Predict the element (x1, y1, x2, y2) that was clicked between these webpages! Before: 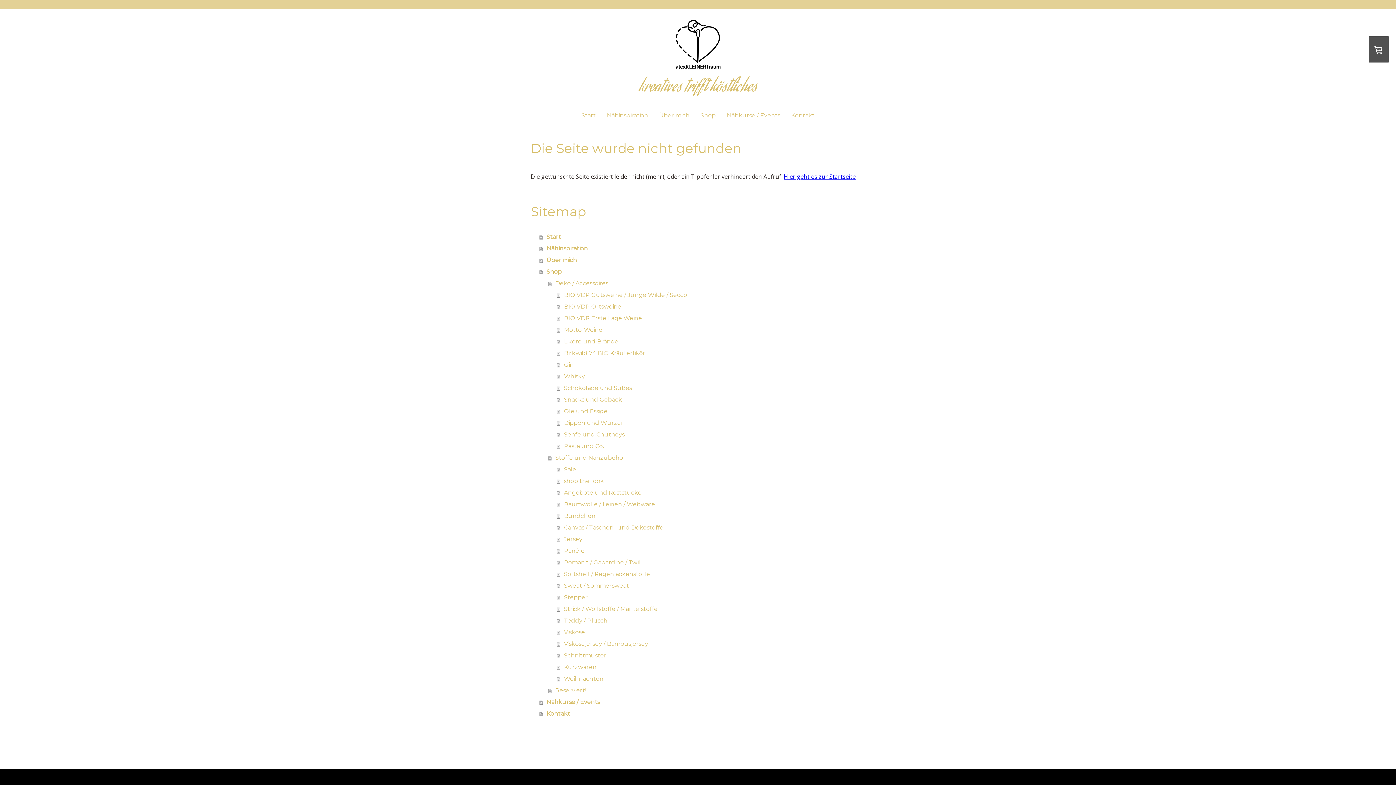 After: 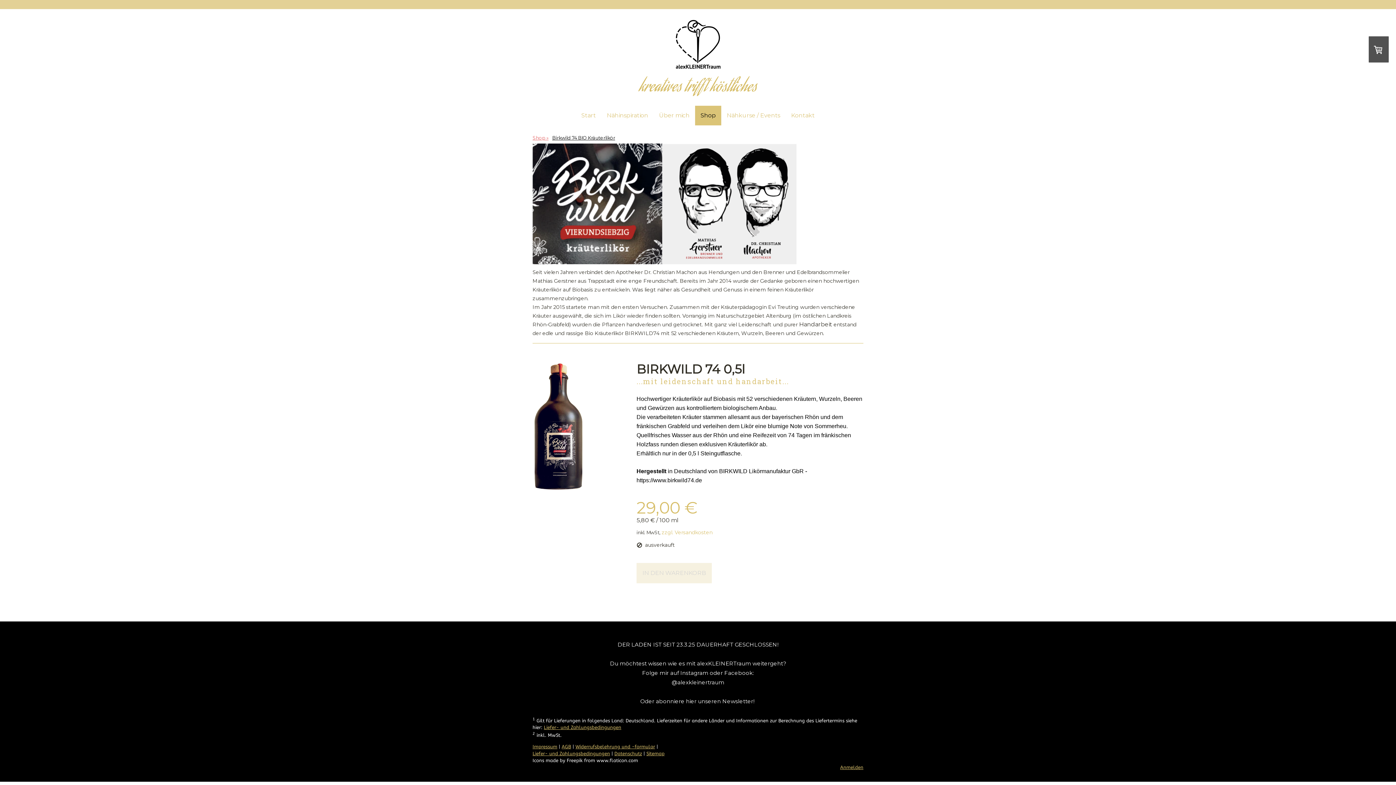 Action: label: Birkwild 74 BIO Kräuterlikör bbox: (557, 347, 865, 359)